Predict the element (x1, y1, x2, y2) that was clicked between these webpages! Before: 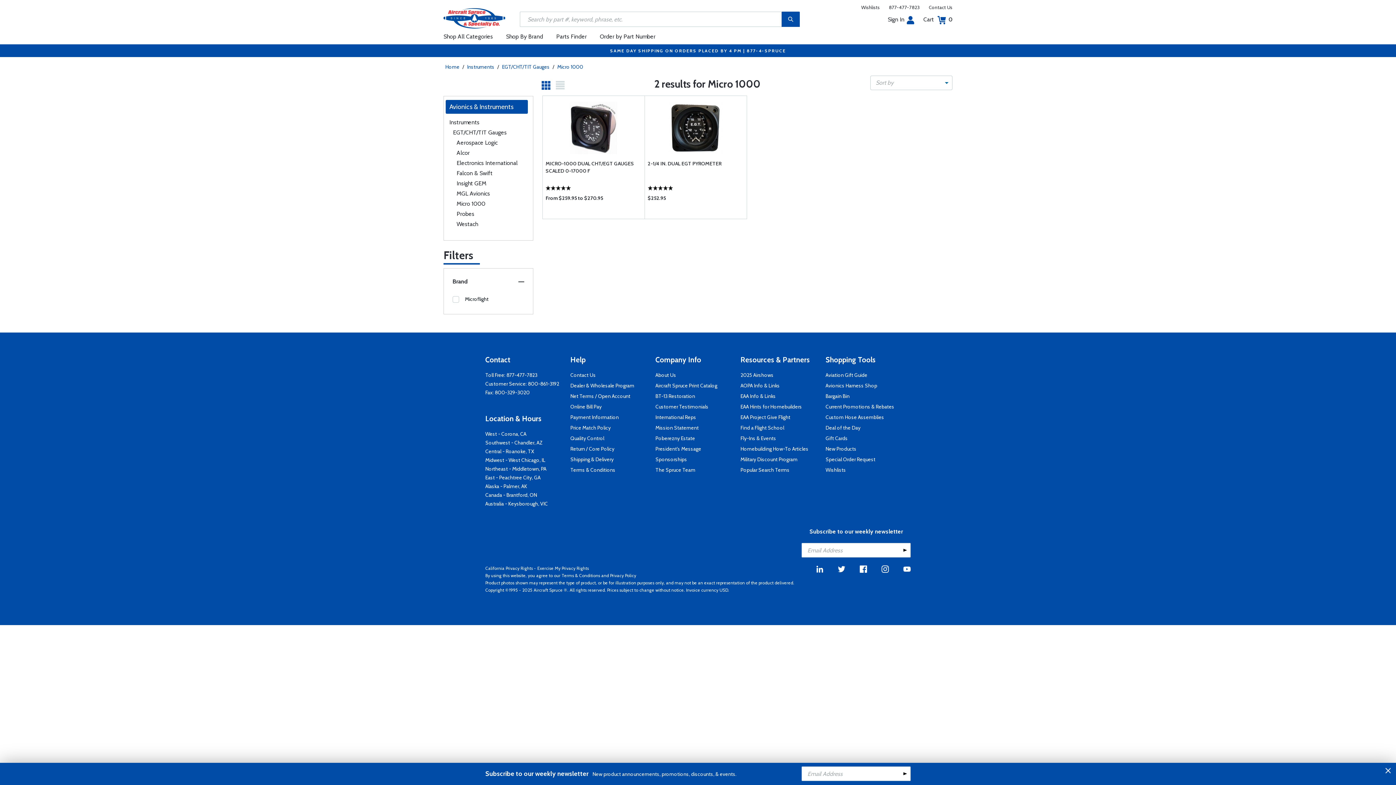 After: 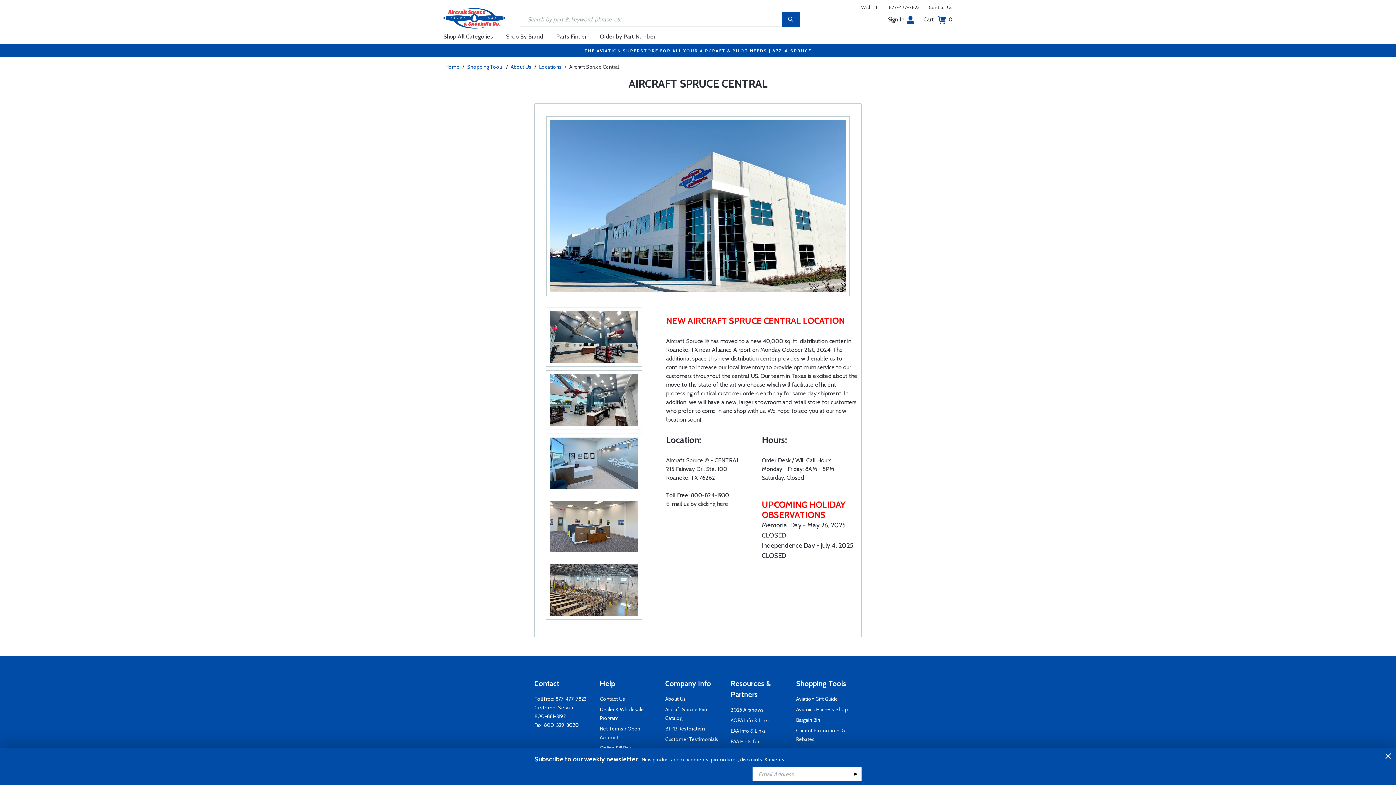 Action: label: Central - Roanoke, TX bbox: (485, 447, 534, 456)